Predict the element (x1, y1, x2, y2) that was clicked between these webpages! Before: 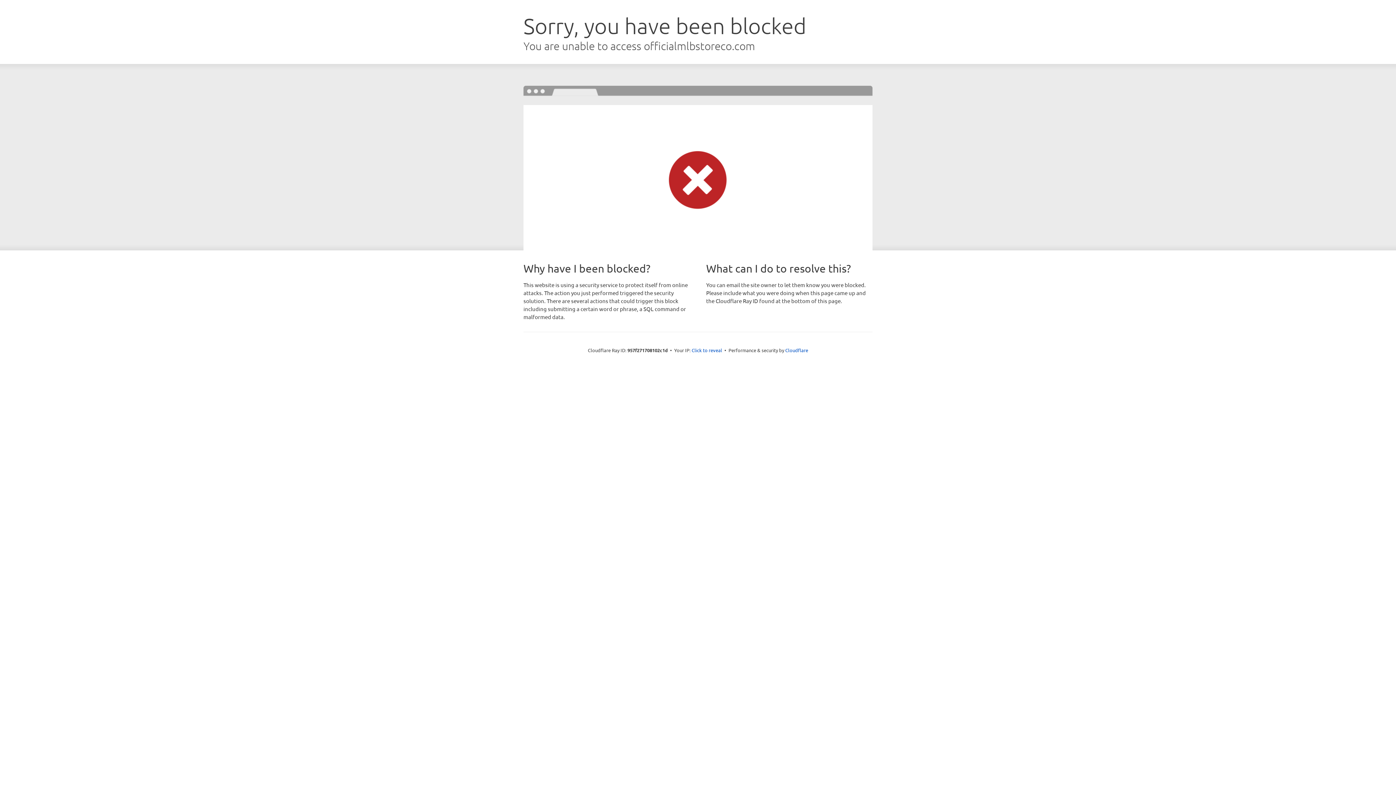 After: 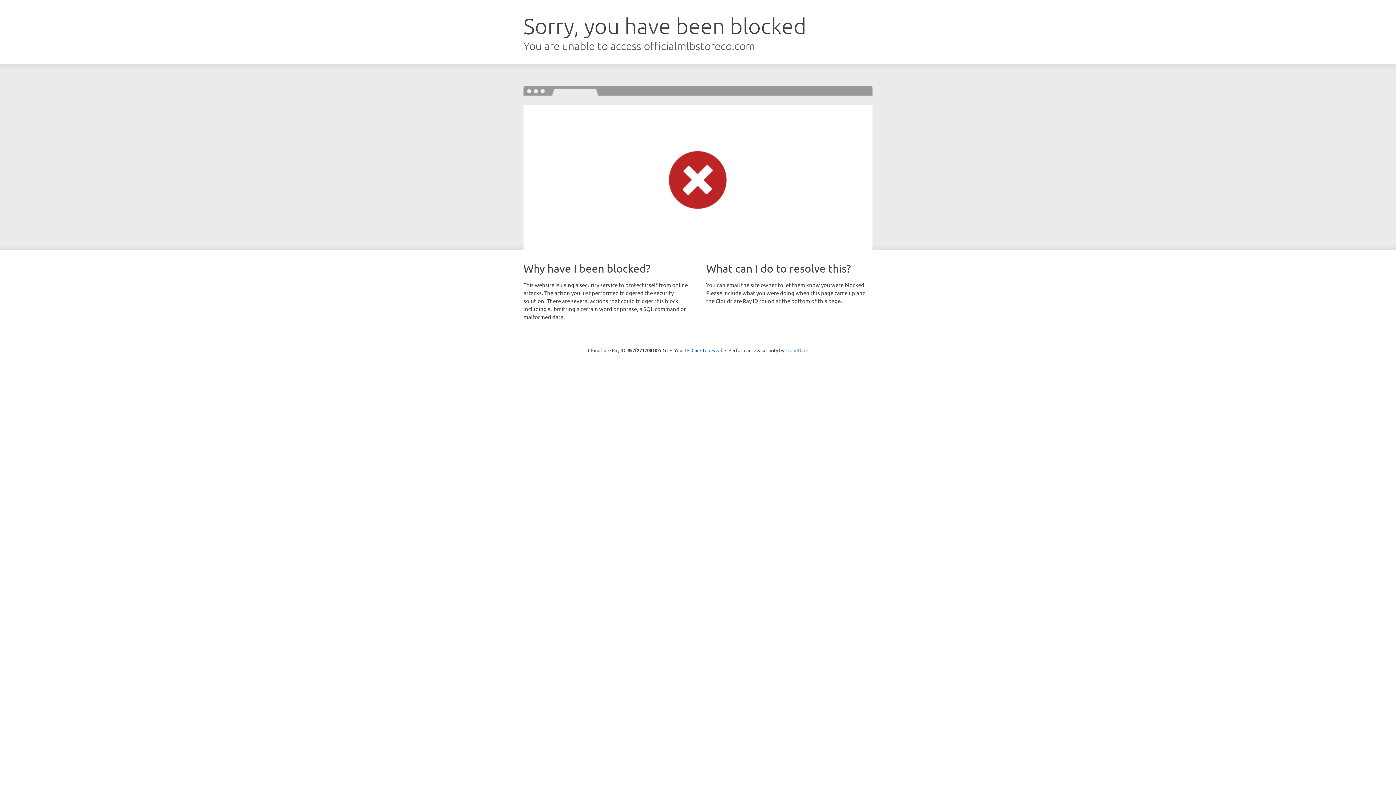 Action: bbox: (785, 347, 808, 353) label: Cloudflare